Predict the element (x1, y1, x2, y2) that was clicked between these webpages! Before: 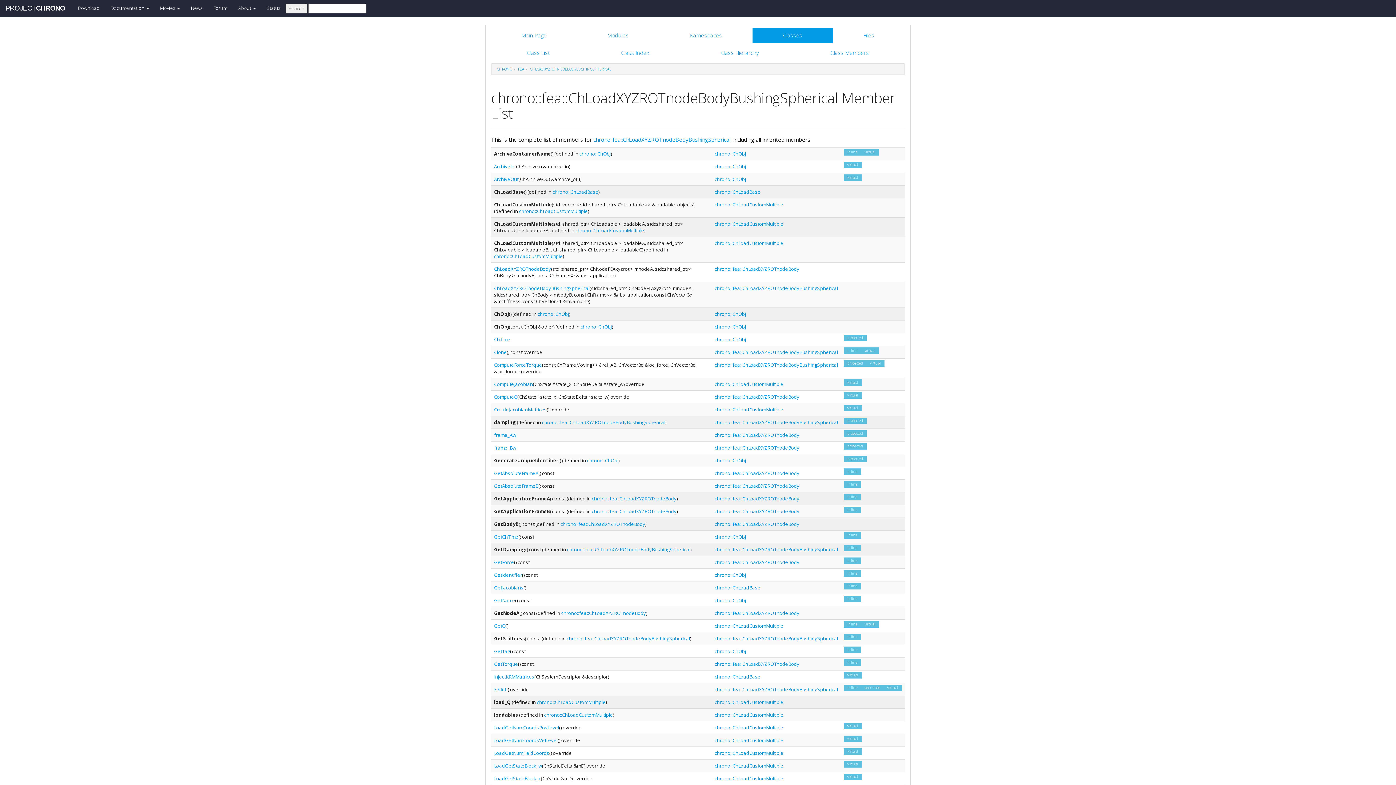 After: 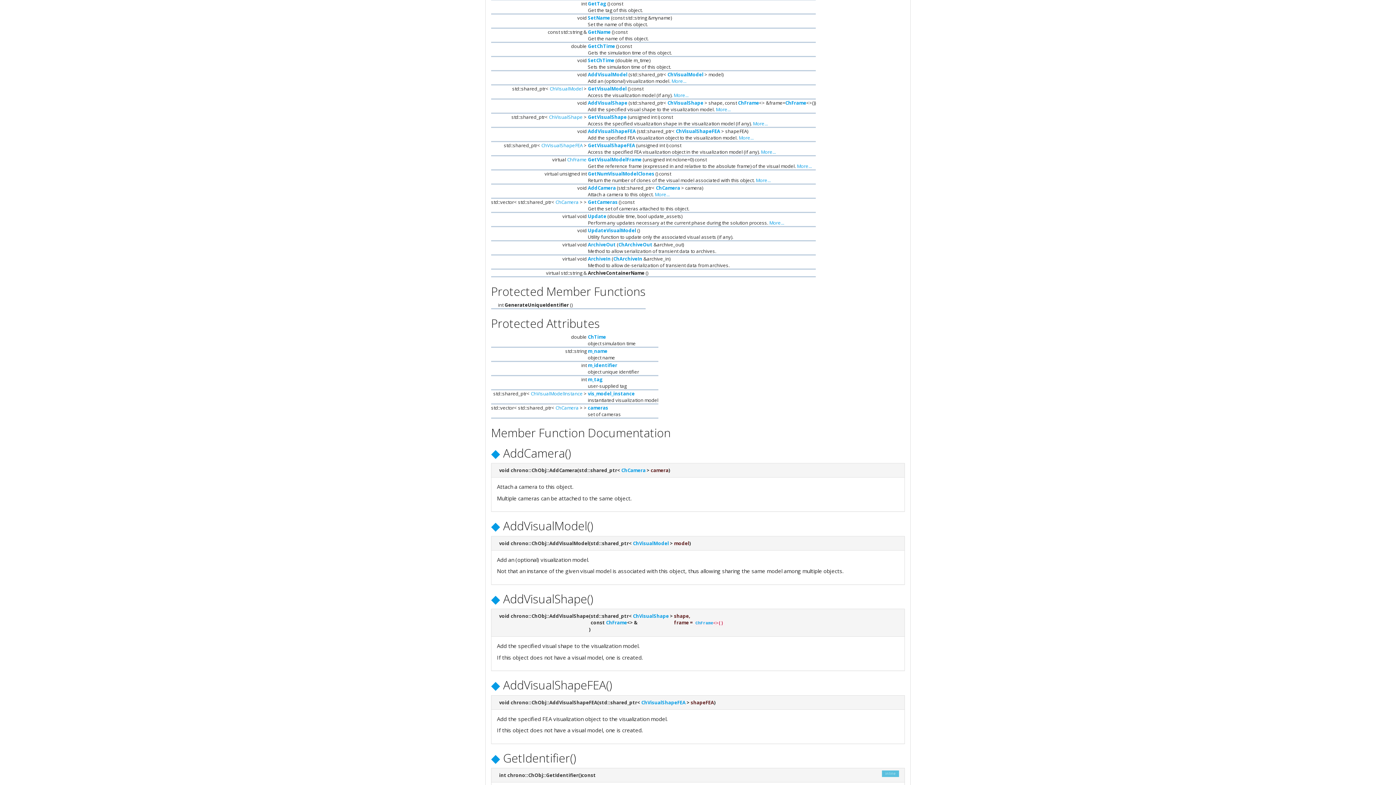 Action: bbox: (494, 648, 510, 654) label: GetTag